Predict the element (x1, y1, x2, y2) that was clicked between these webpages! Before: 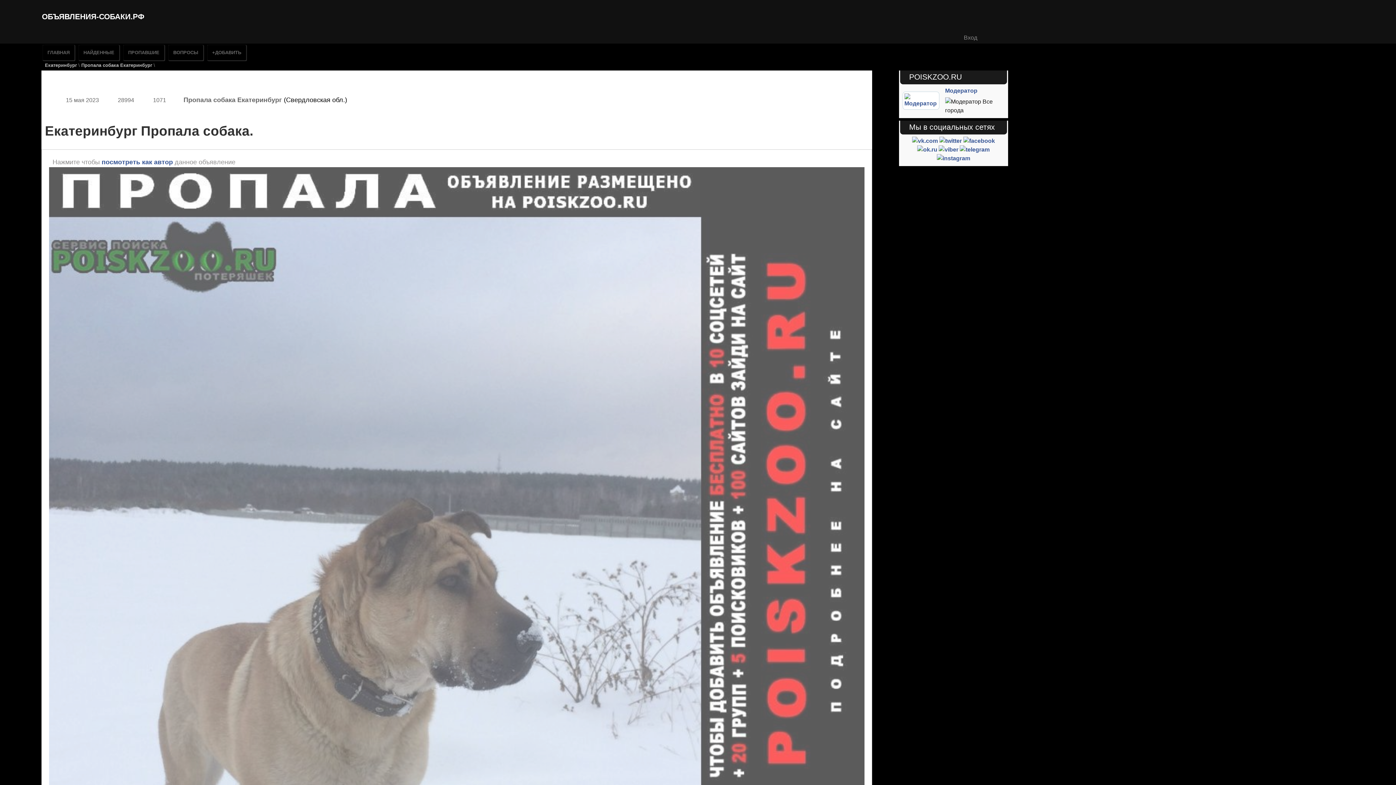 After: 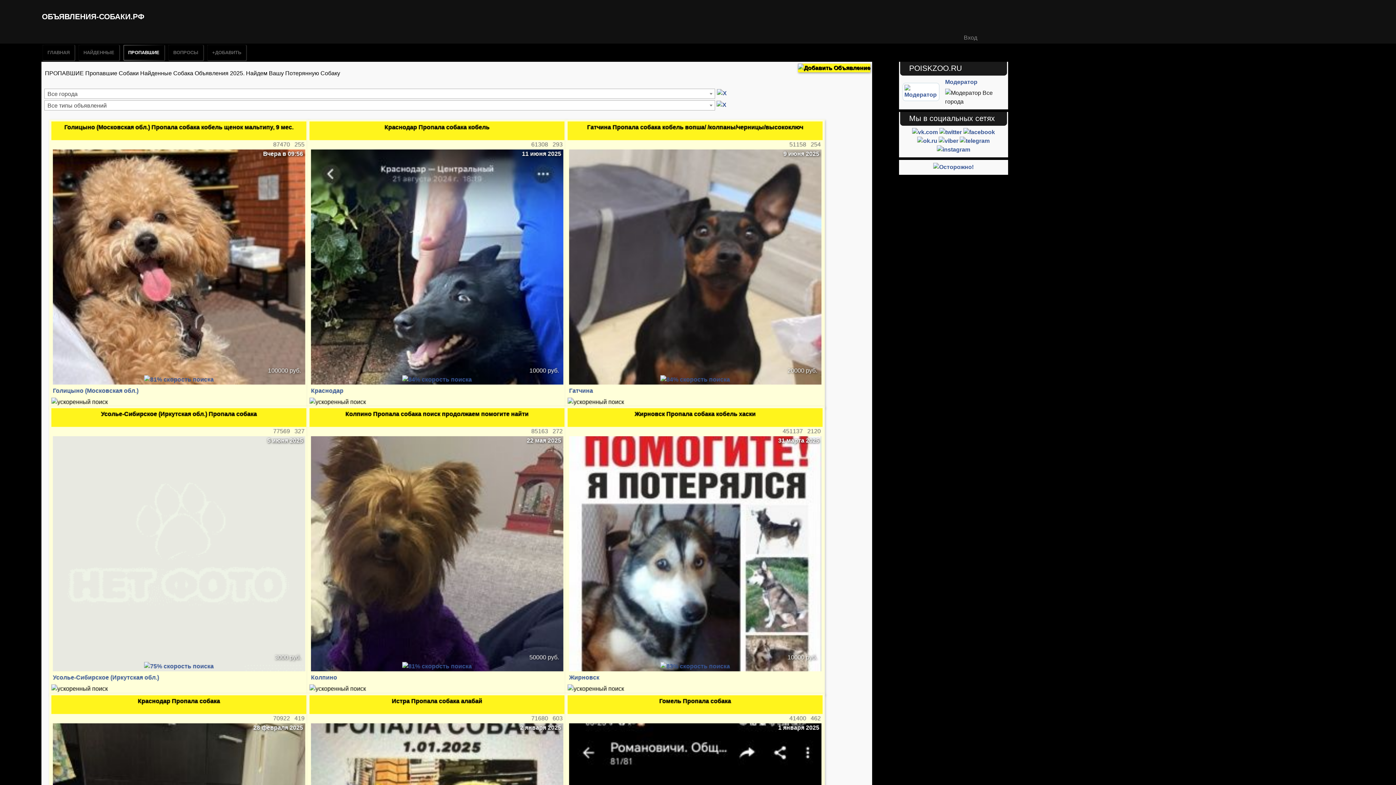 Action: bbox: (123, 45, 164, 60) label: ПРОПАВШИЕ